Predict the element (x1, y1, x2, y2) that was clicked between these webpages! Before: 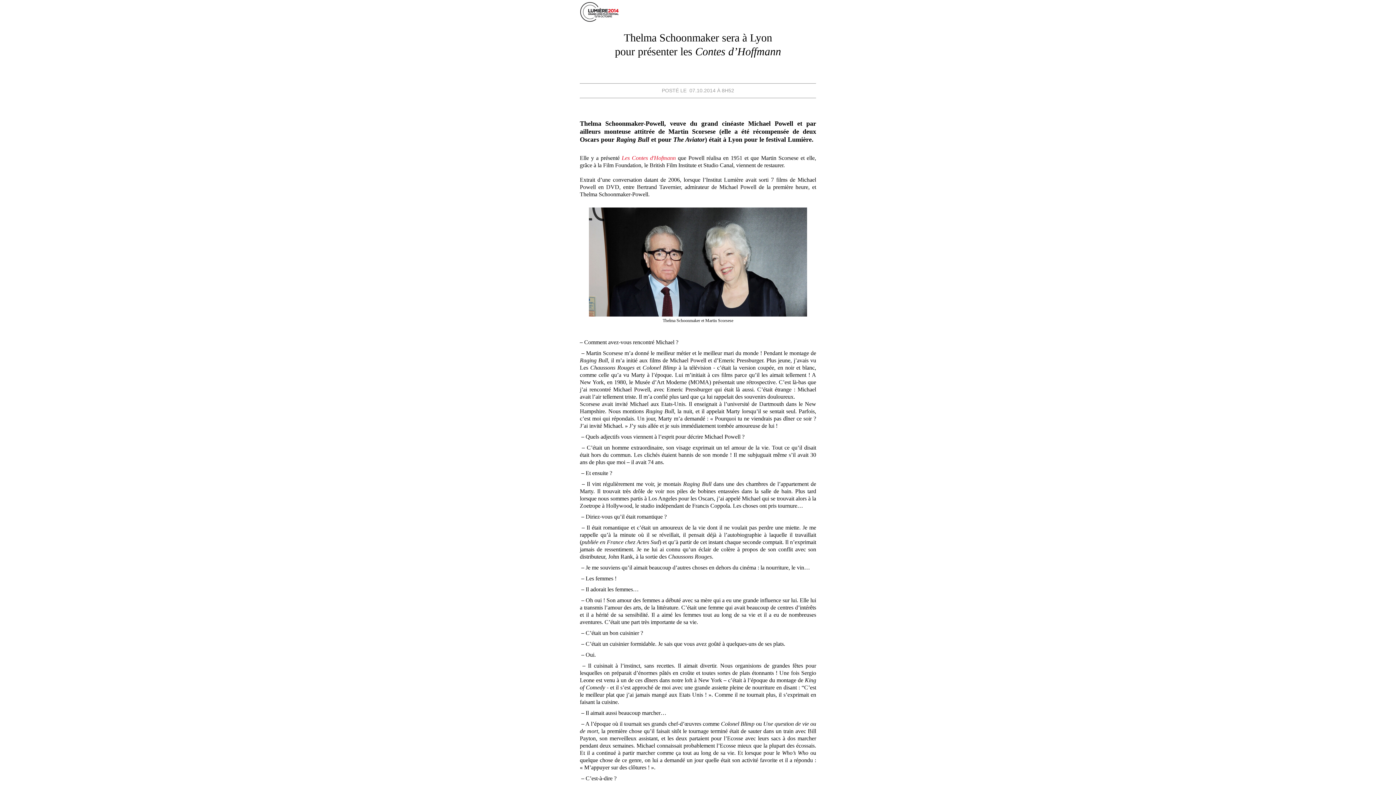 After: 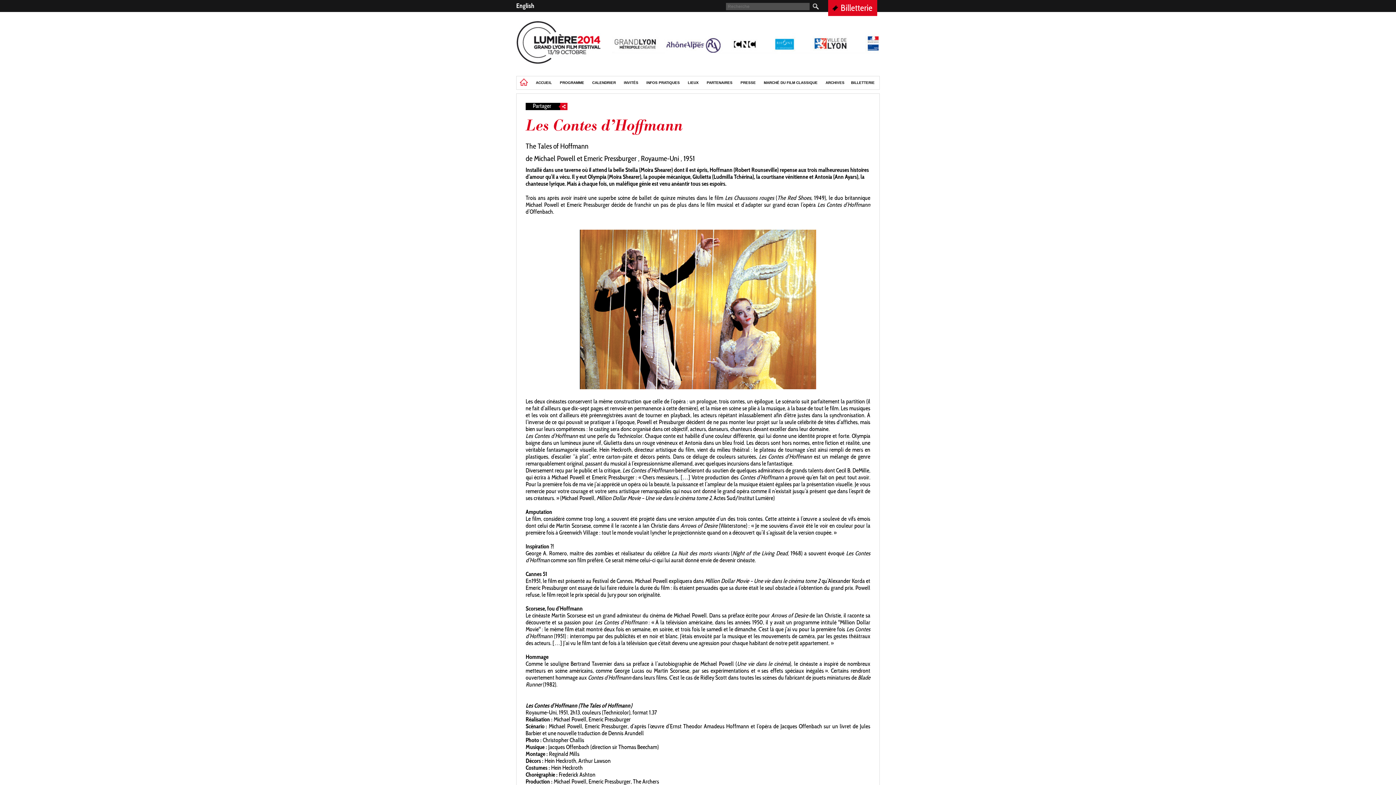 Action: label: Les Contes d'Hofmann  bbox: (621, 154, 678, 160)